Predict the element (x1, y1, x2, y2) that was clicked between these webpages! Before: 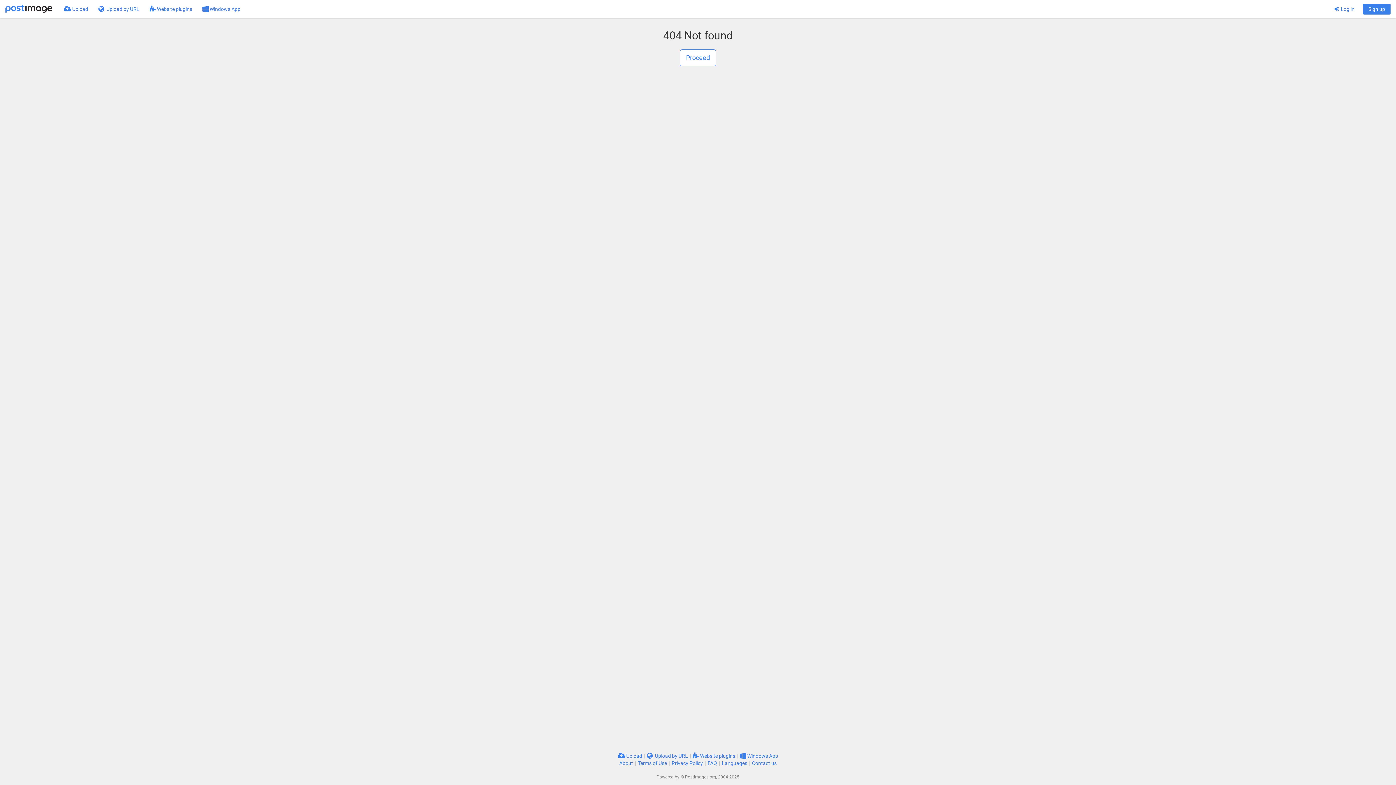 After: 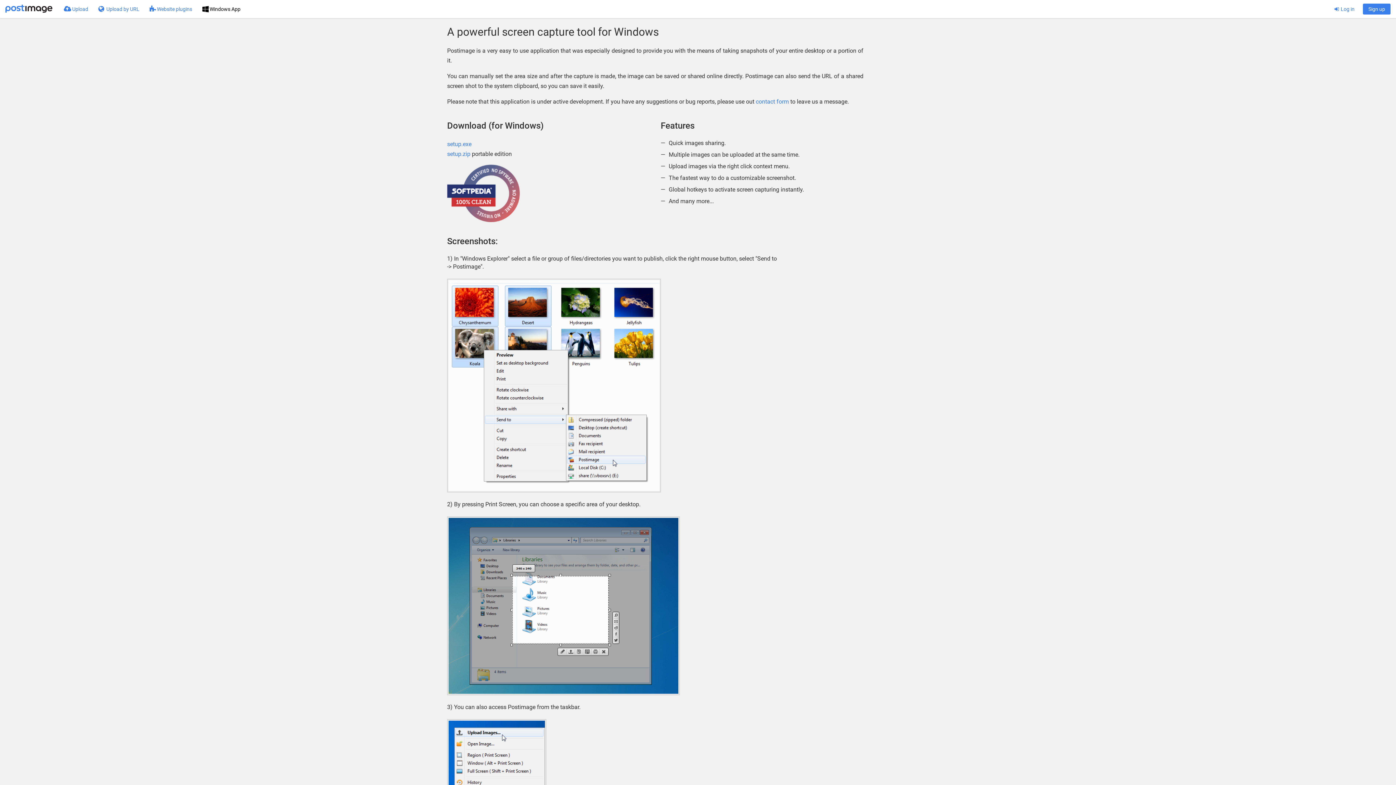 Action: label:  Windows App bbox: (740, 753, 778, 759)